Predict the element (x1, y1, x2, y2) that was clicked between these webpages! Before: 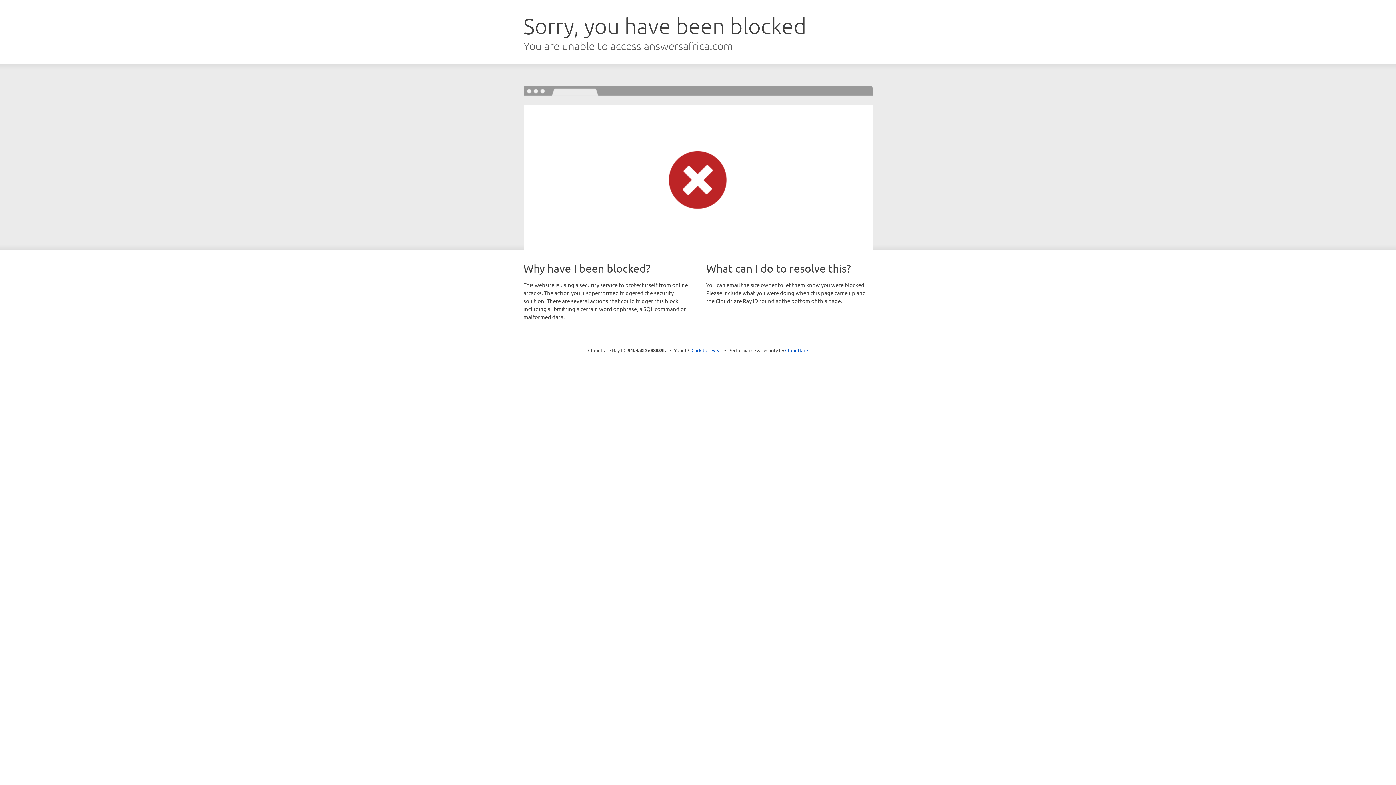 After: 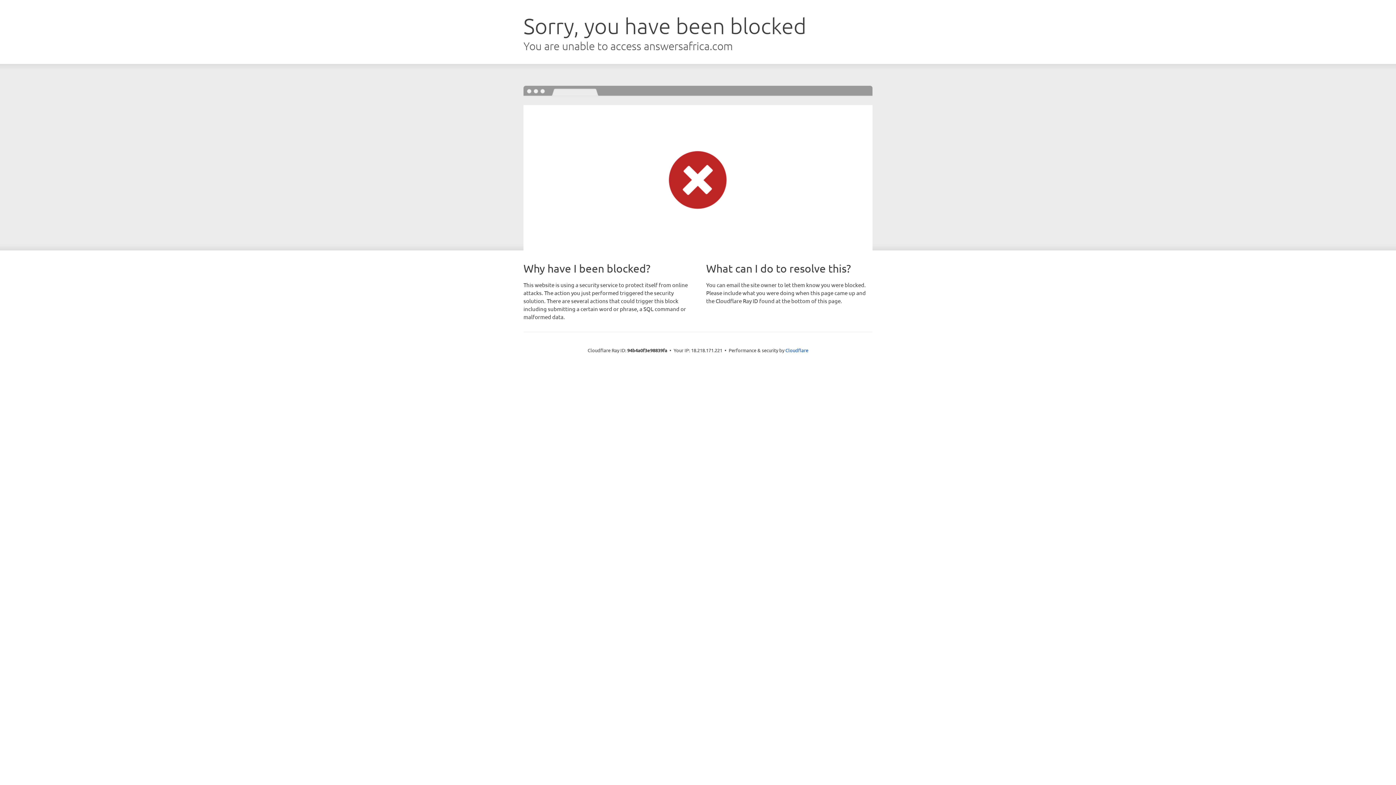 Action: bbox: (691, 346, 722, 353) label: Click to reveal